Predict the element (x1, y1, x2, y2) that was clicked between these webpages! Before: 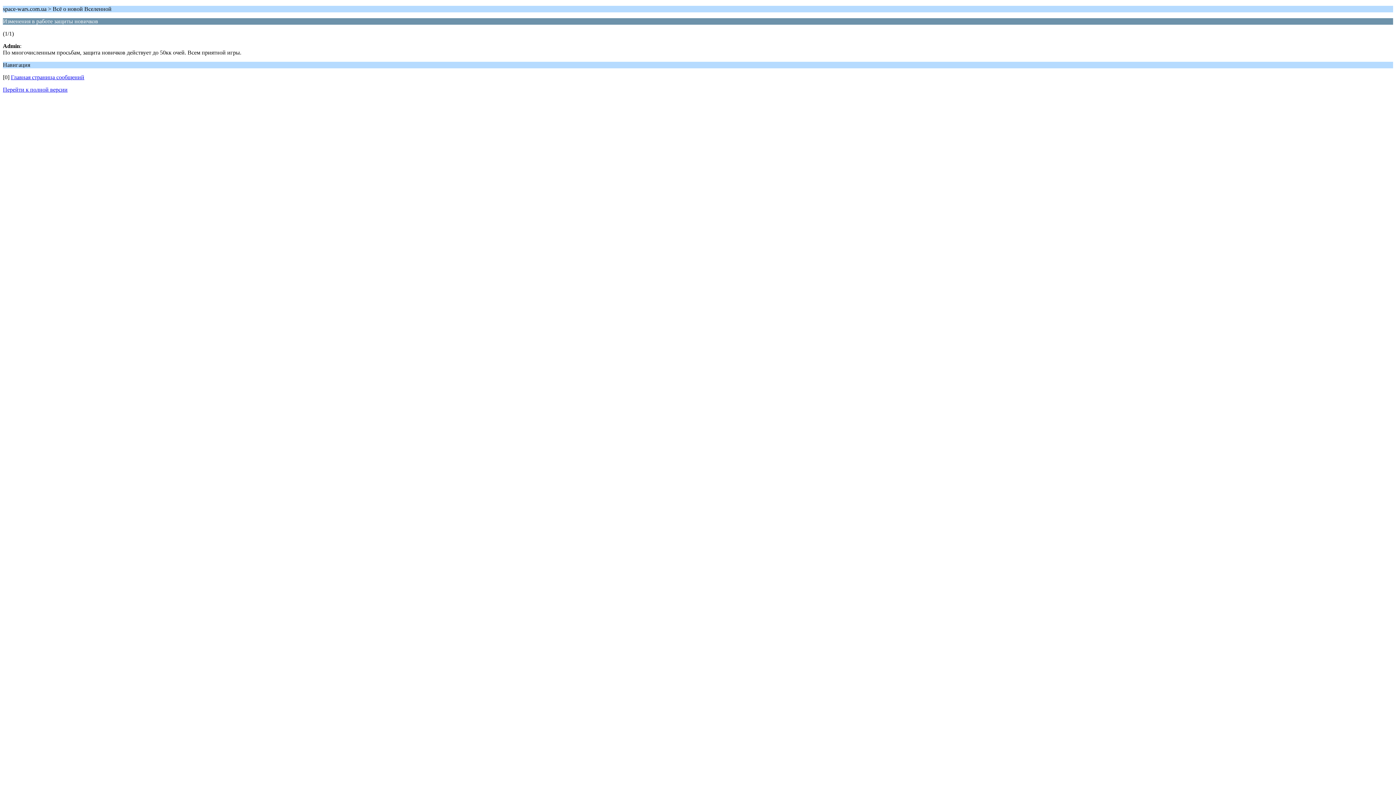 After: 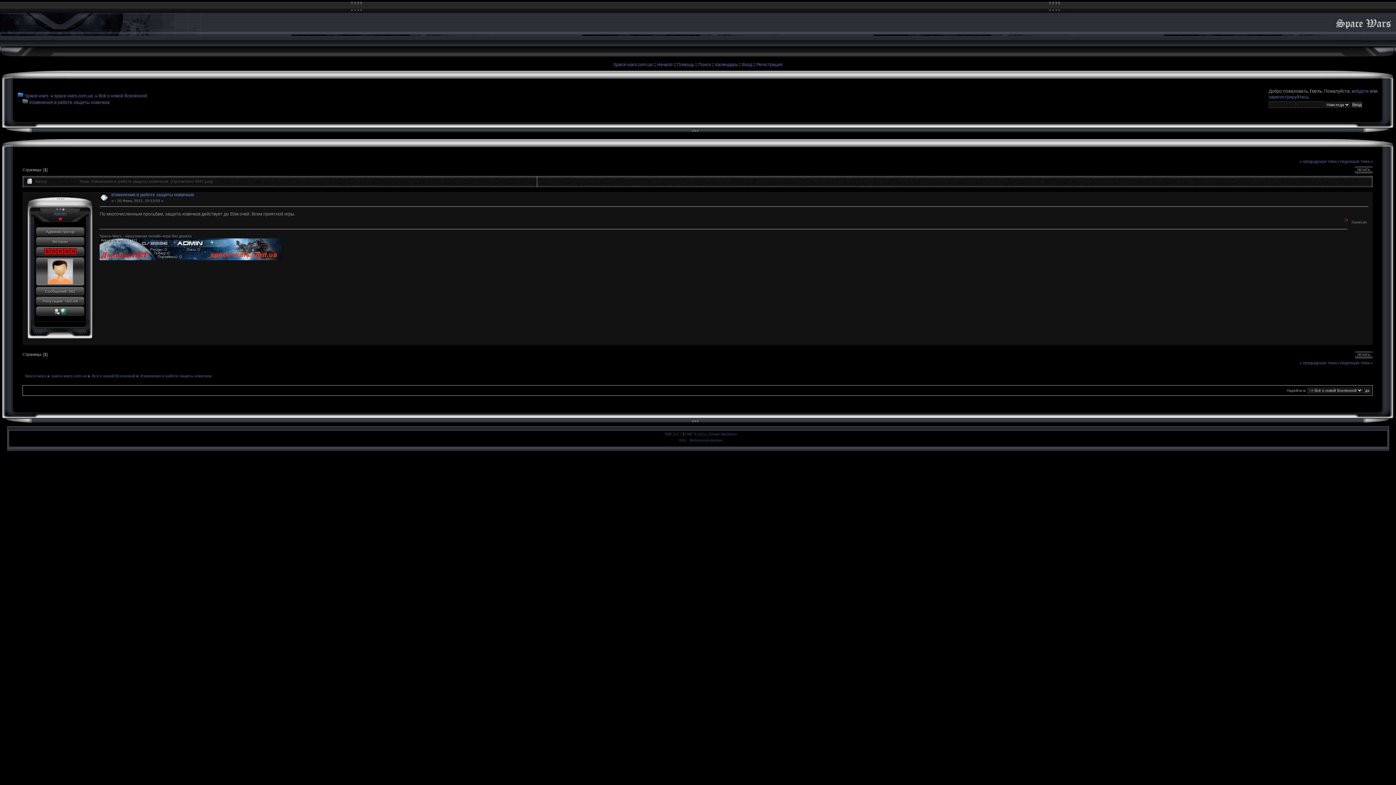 Action: label: Перейти к полной версии bbox: (2, 86, 67, 92)